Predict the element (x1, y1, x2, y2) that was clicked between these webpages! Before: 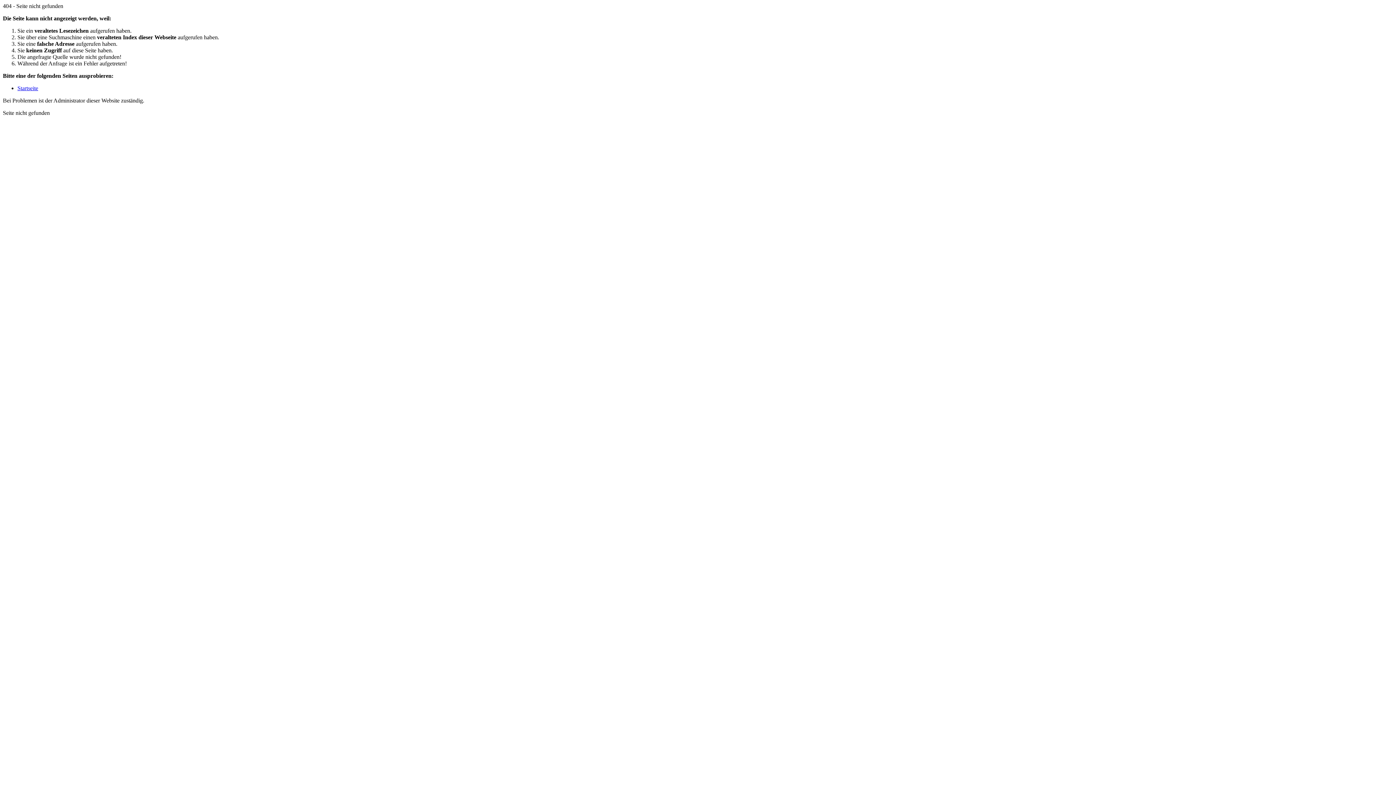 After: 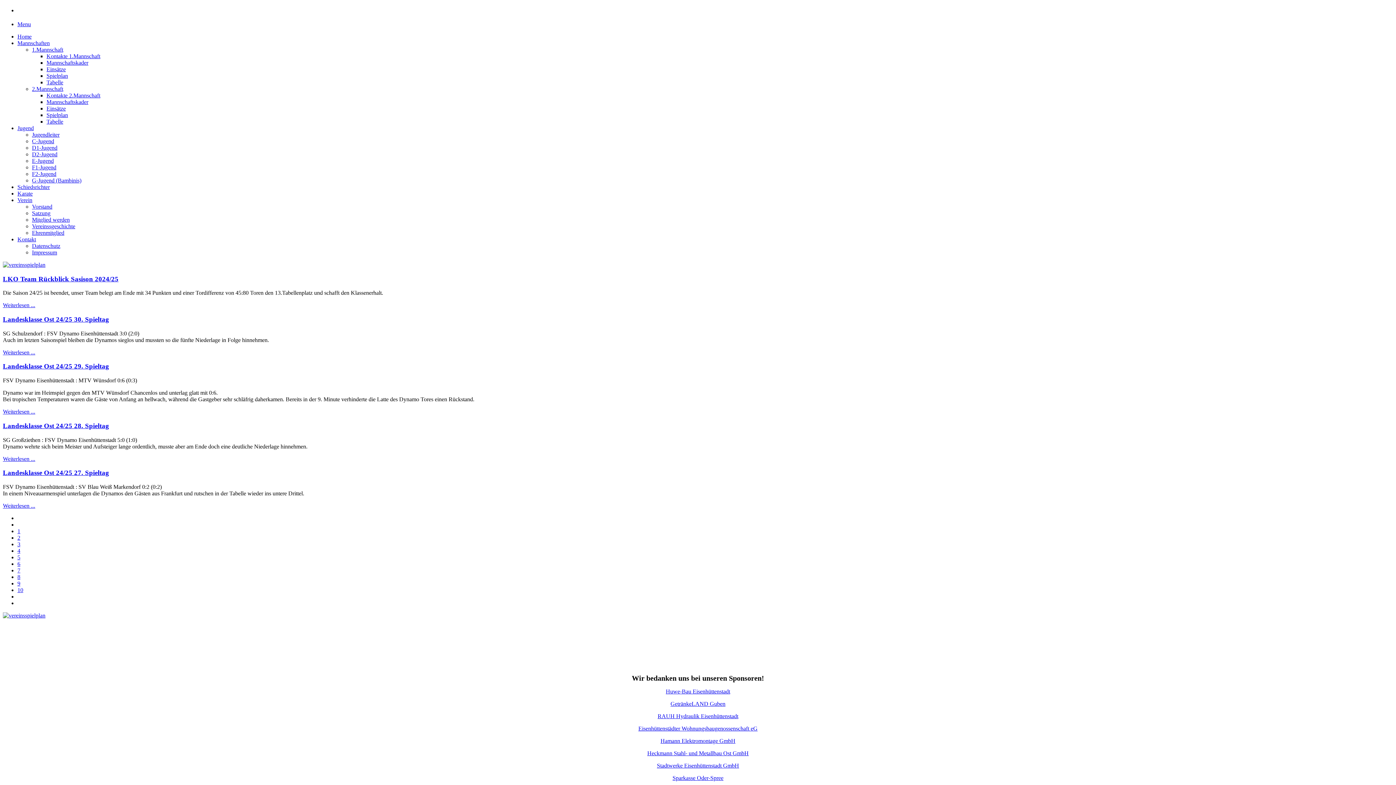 Action: bbox: (17, 85, 38, 91) label: Startseite